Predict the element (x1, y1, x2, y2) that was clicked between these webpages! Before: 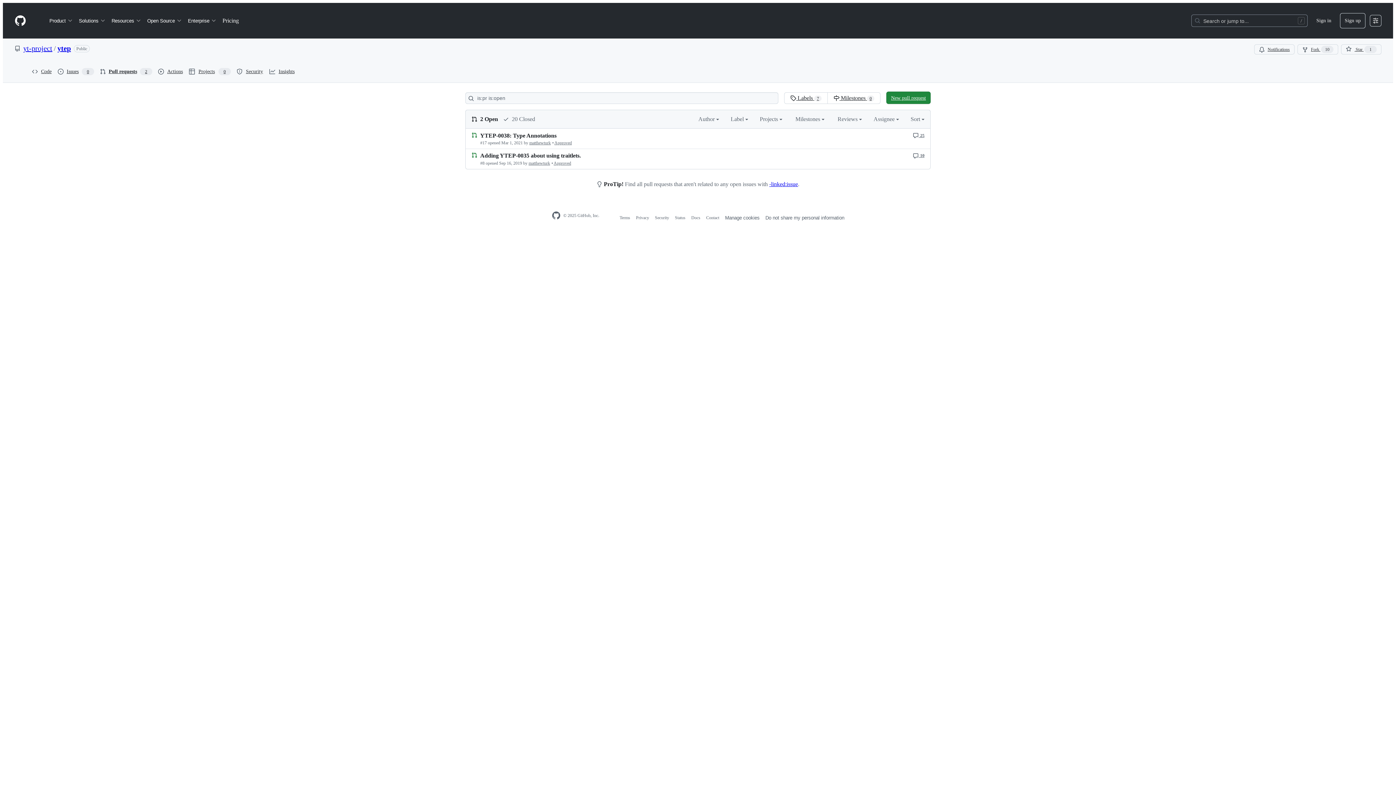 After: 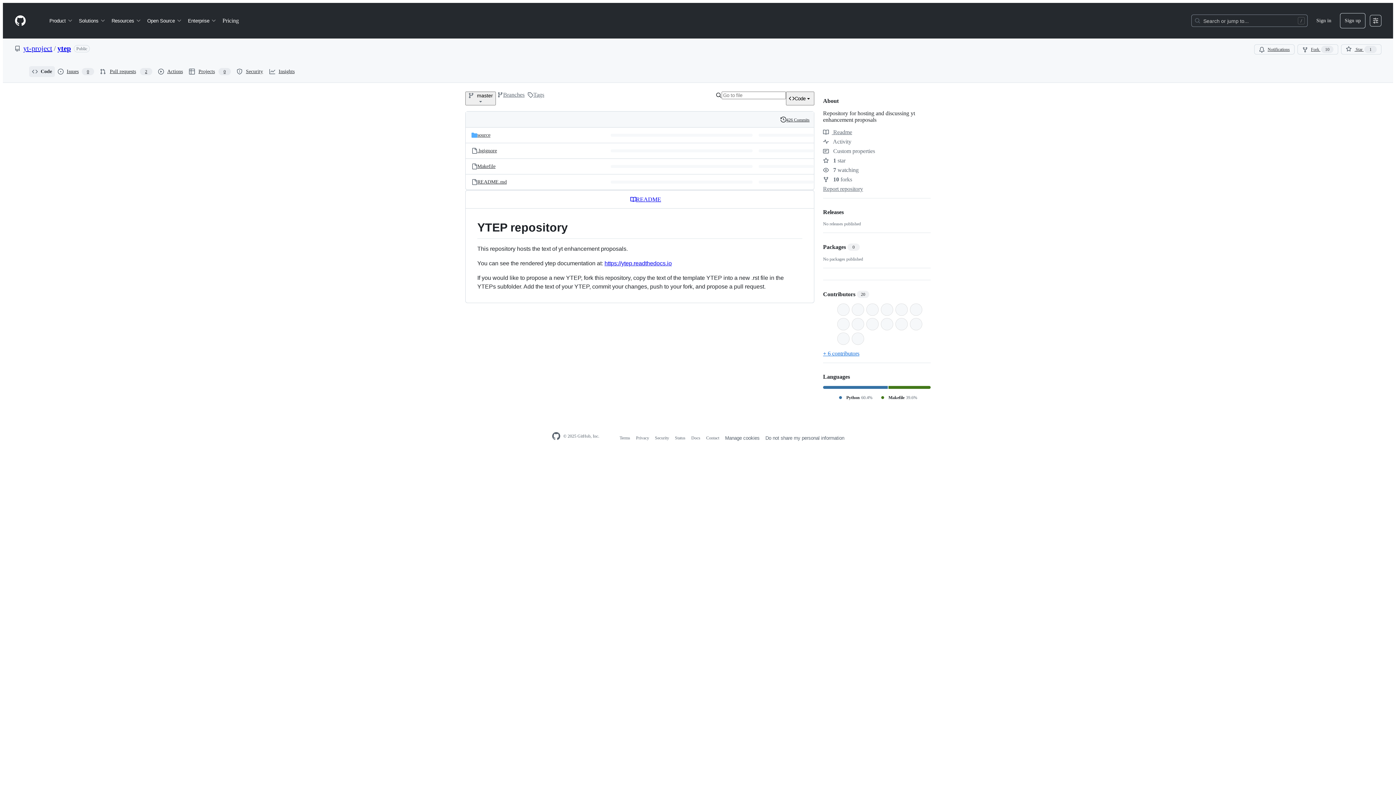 Action: bbox: (29, 66, 54, 77) label: Code